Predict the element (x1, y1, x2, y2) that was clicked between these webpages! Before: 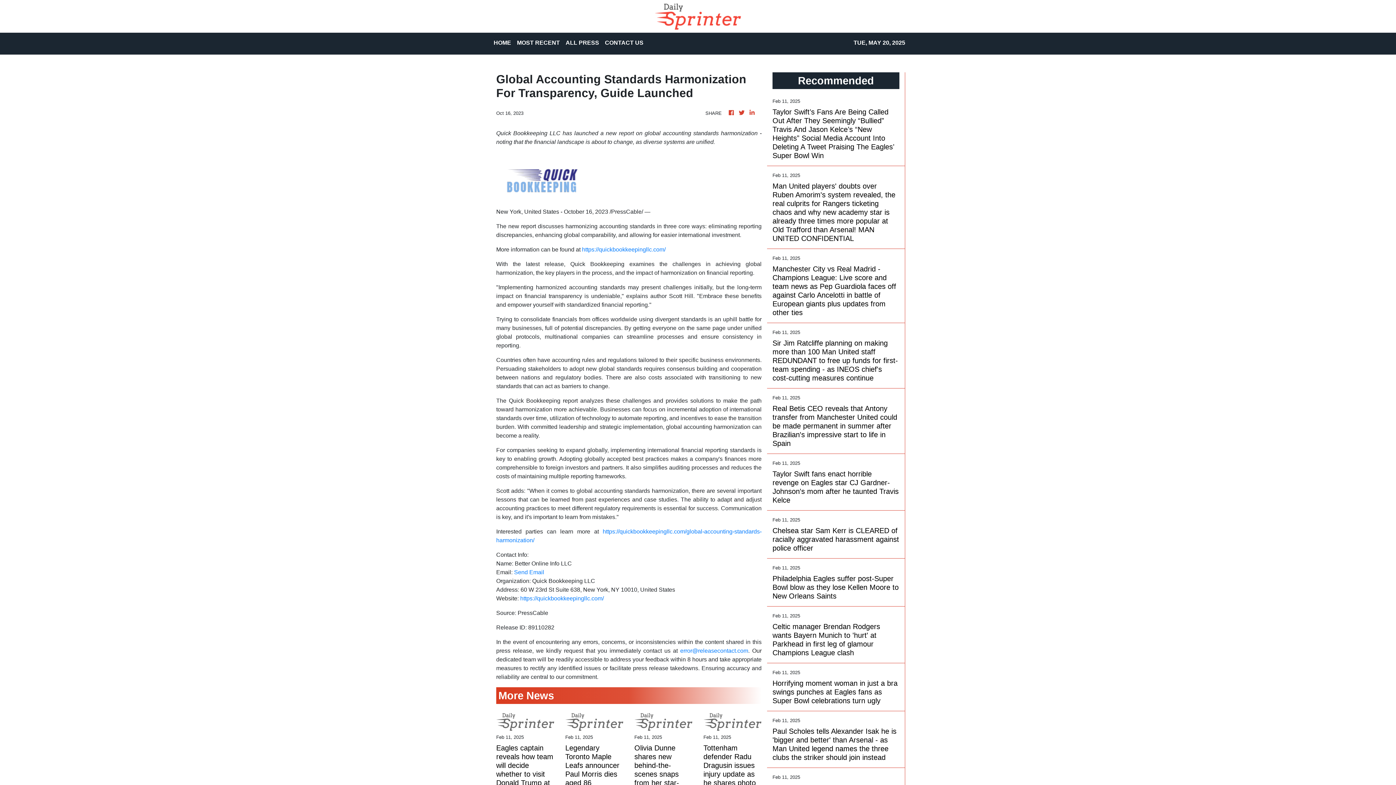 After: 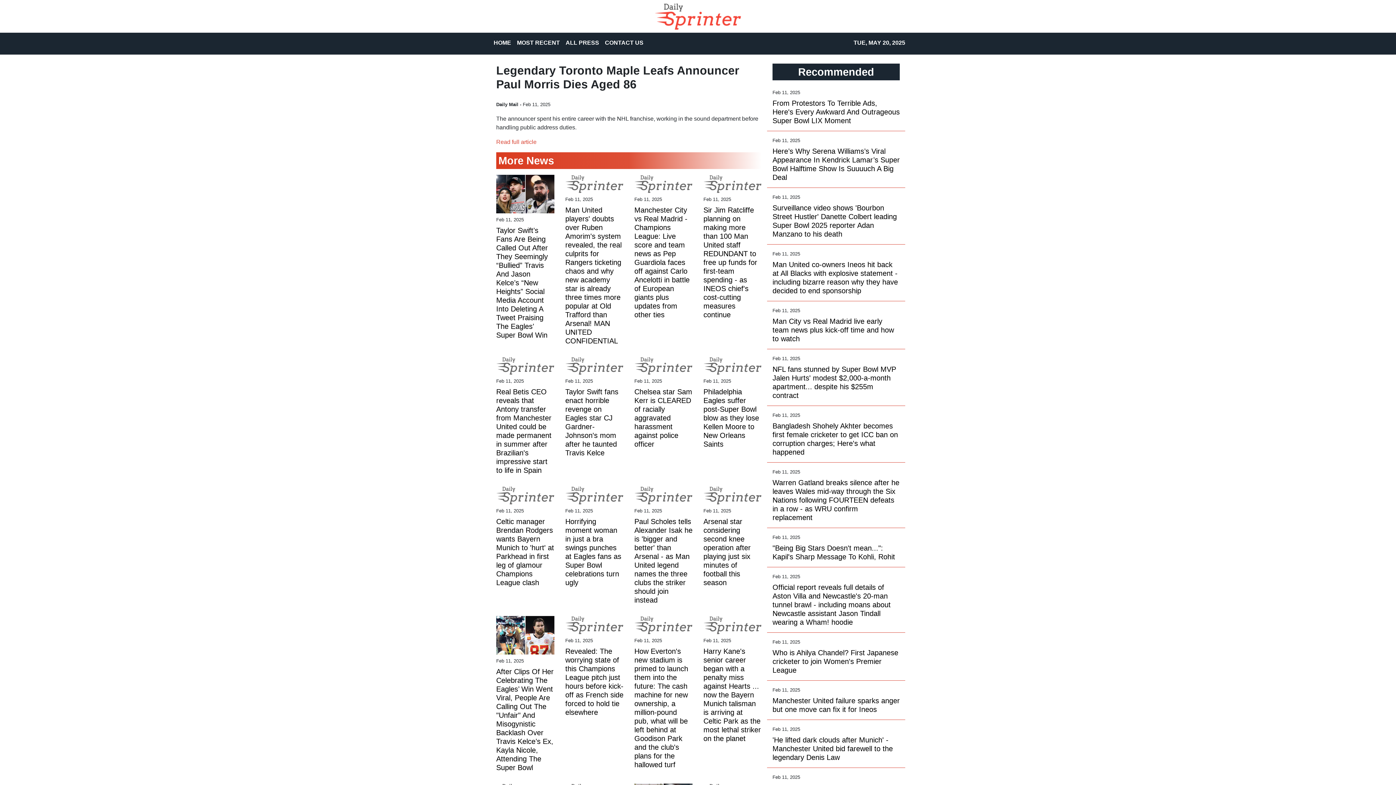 Action: label: Legendary Toronto Maple Leafs announcer Paul Morris dies aged 86 bbox: (565, 743, 623, 787)